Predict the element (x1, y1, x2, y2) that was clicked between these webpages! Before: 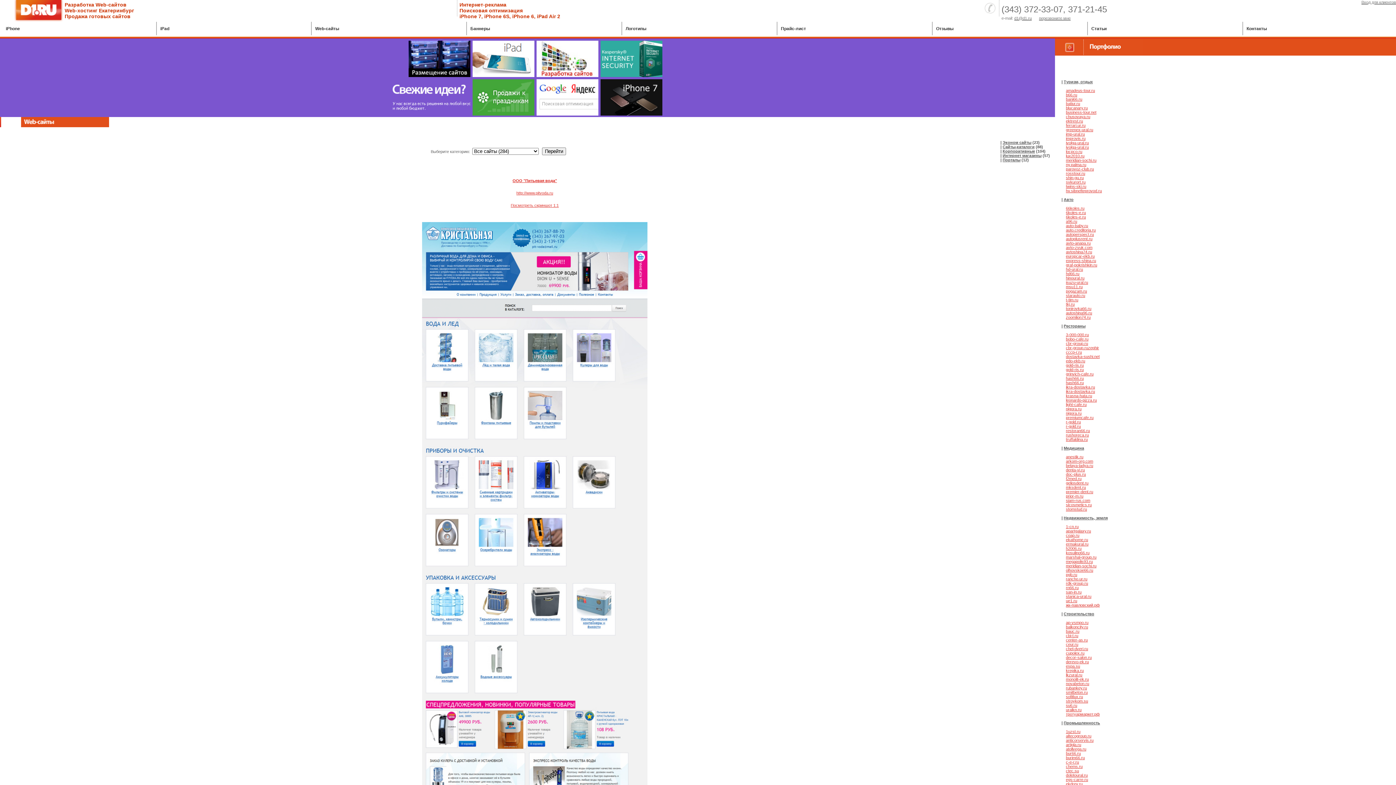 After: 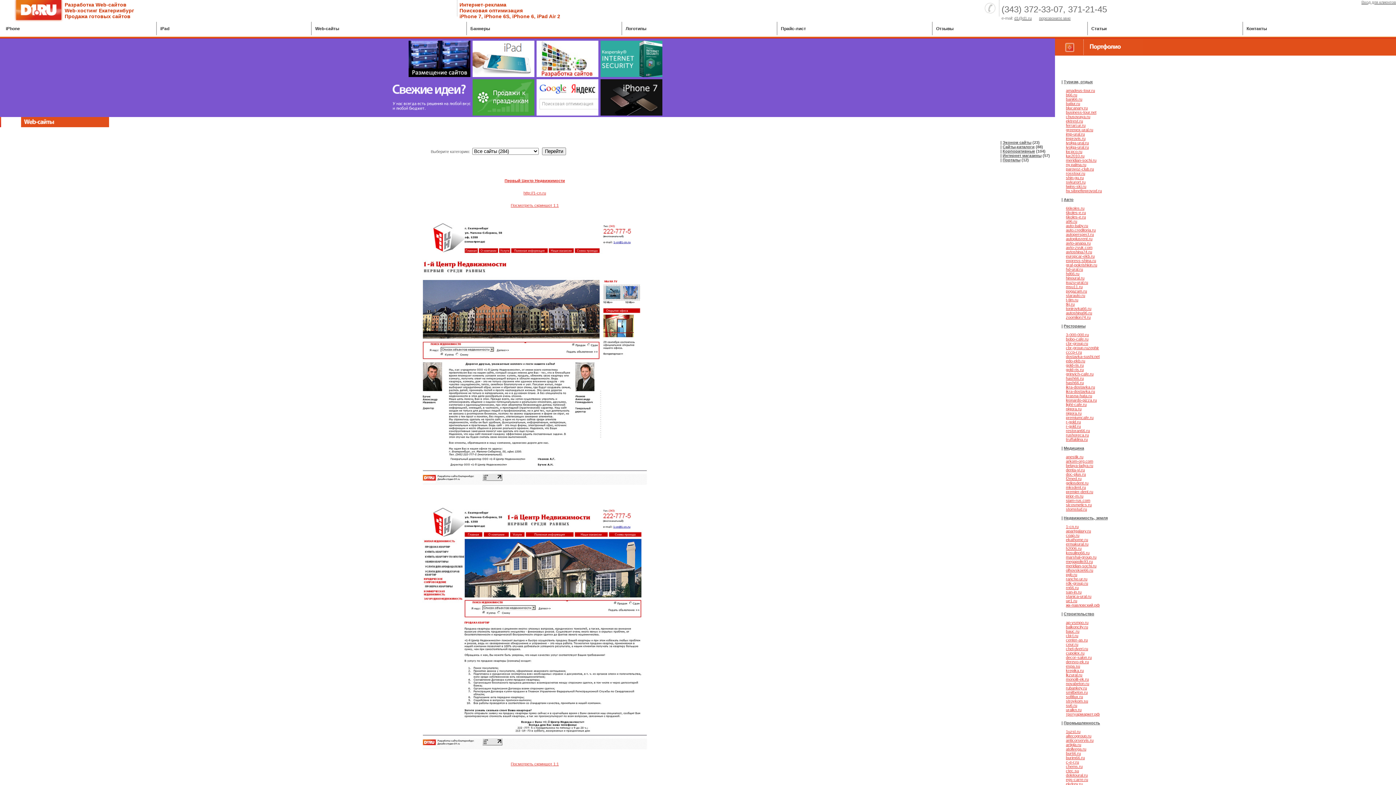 Action: label: 1-cn.ru bbox: (1066, 524, 1078, 529)